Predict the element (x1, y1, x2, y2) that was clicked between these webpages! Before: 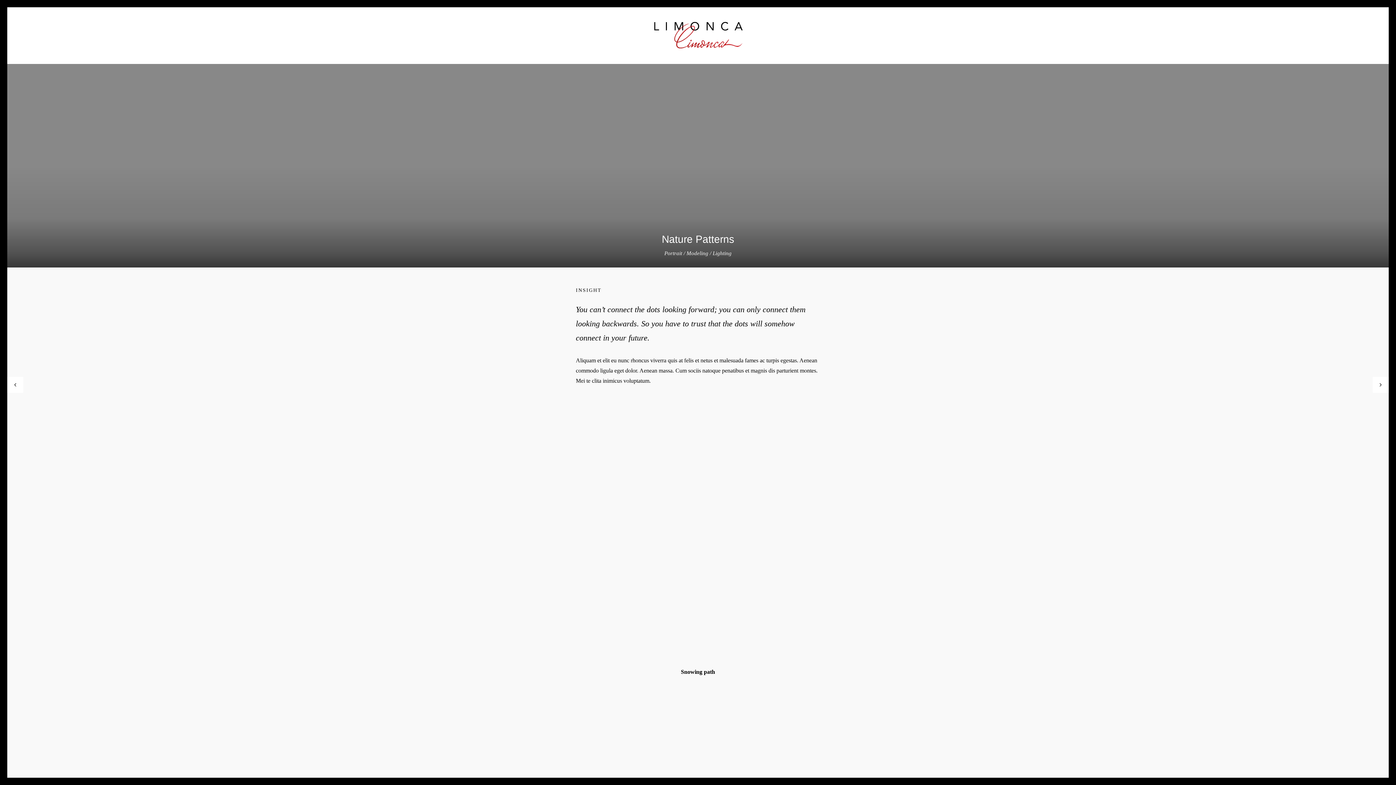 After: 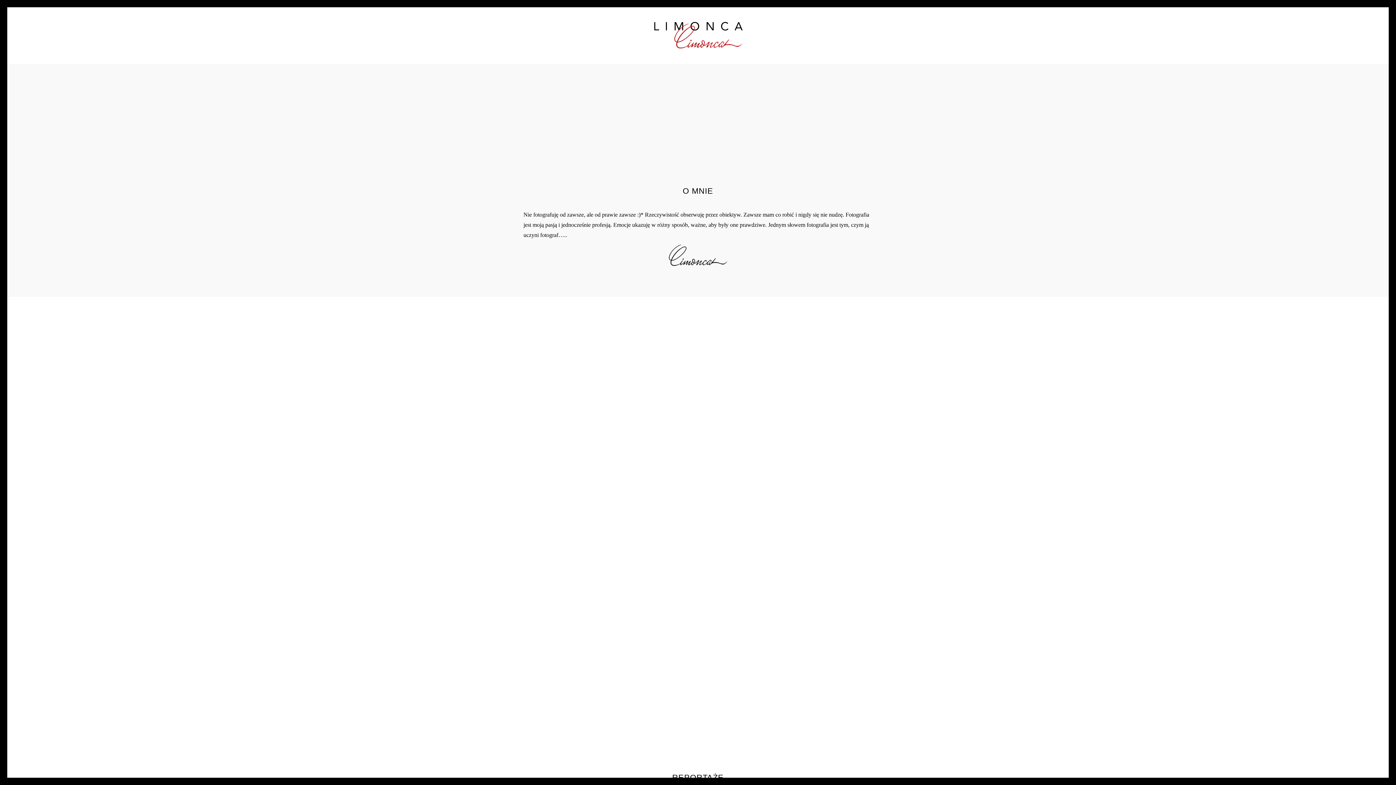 Action: bbox: (653, 21, 742, 49)